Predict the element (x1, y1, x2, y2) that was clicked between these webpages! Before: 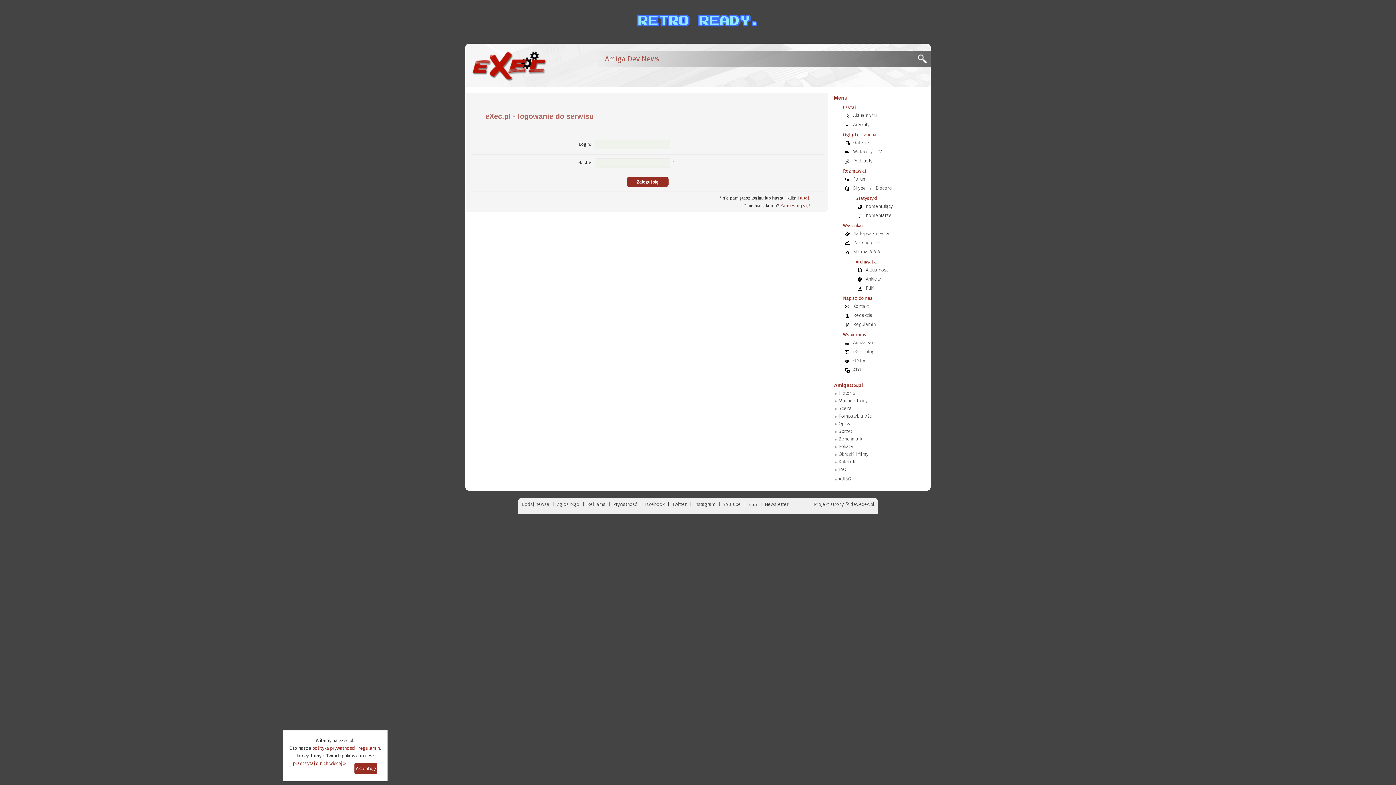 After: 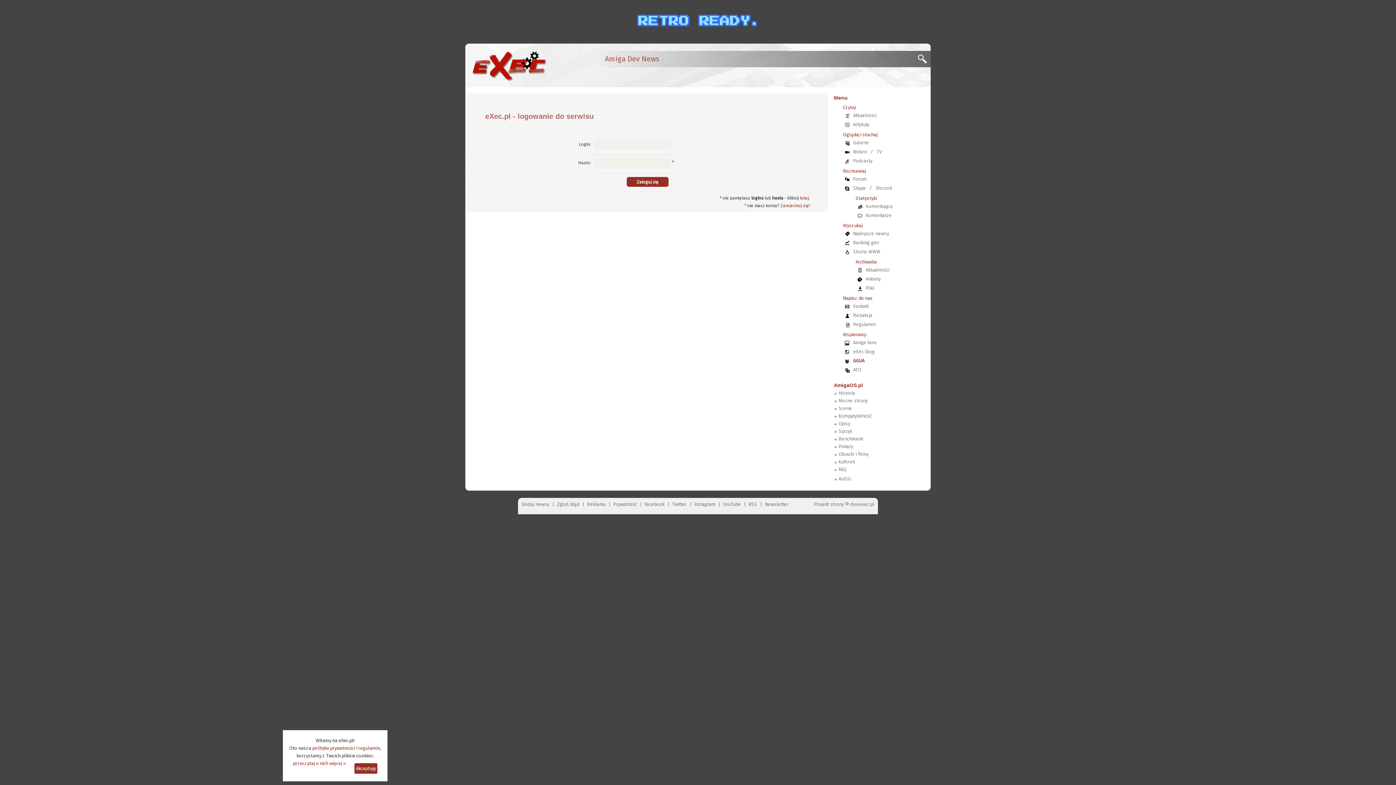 Action: label: GGUA bbox: (849, 358, 869, 363)